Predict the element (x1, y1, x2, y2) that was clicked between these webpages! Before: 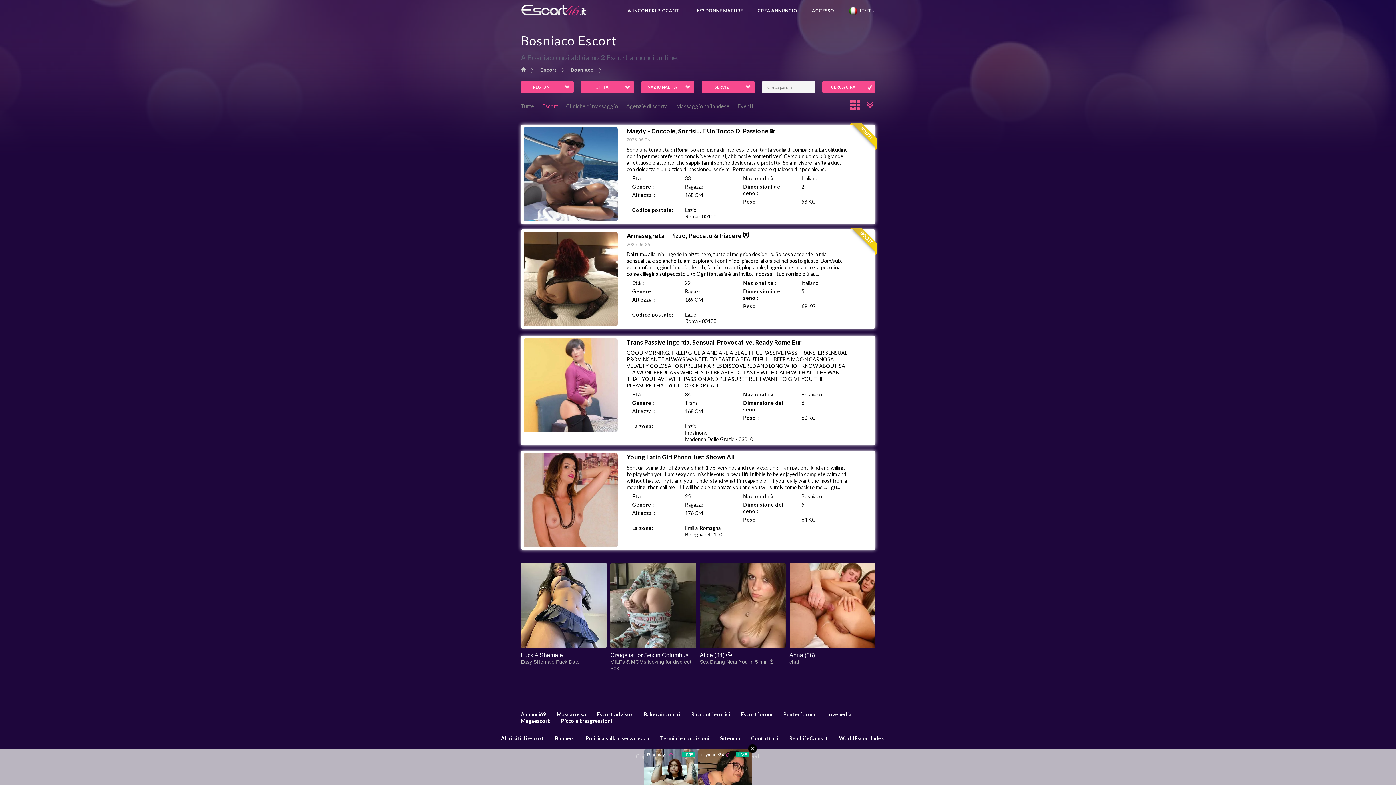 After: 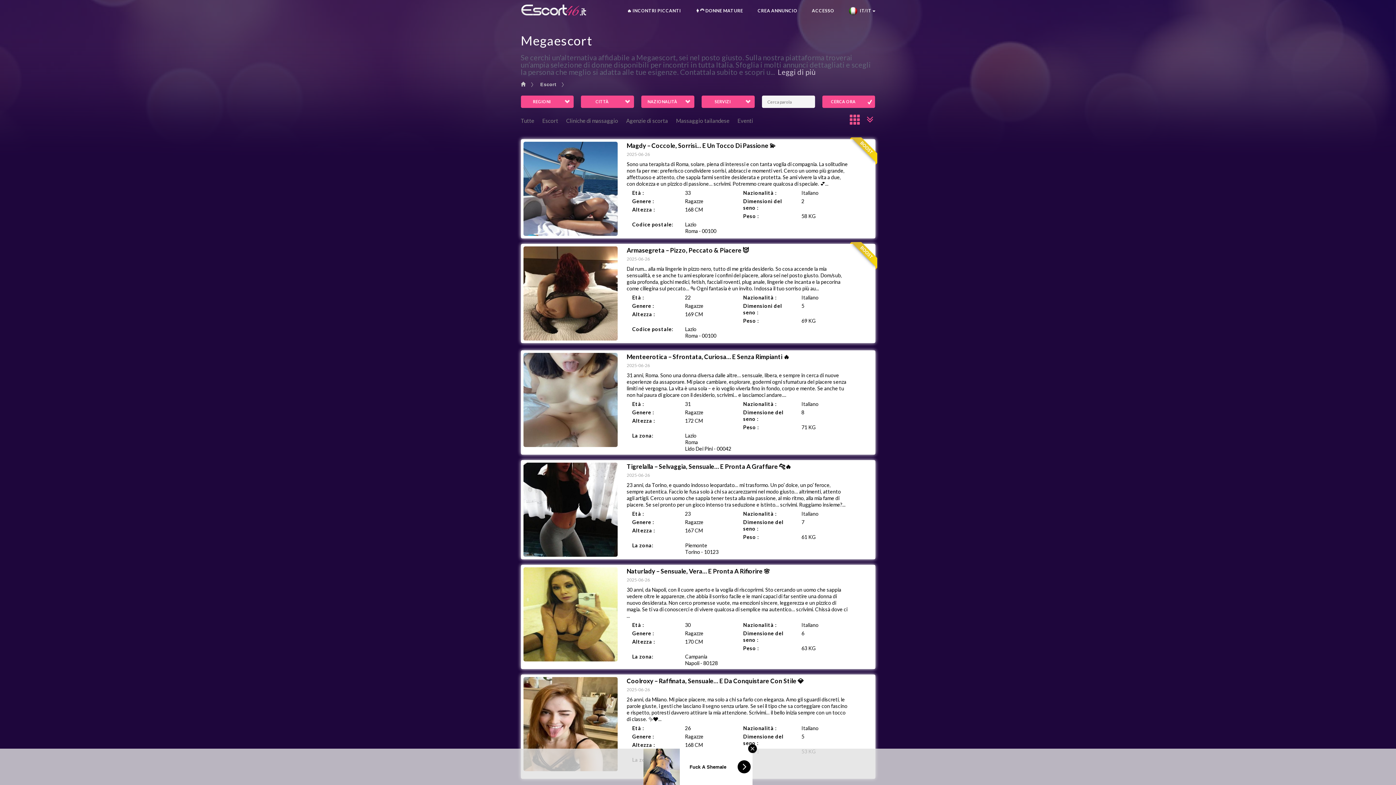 Action: label: Megaescort bbox: (520, 716, 561, 724)